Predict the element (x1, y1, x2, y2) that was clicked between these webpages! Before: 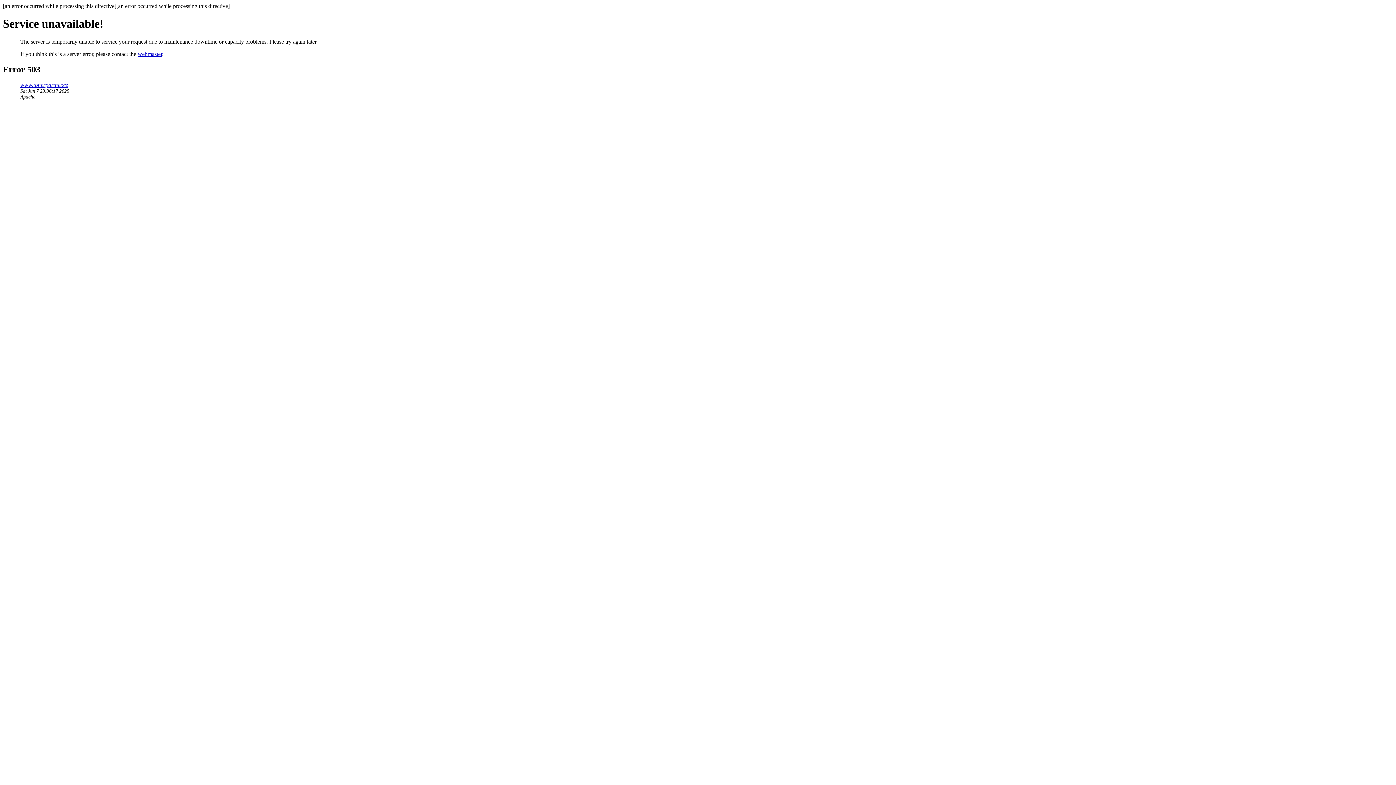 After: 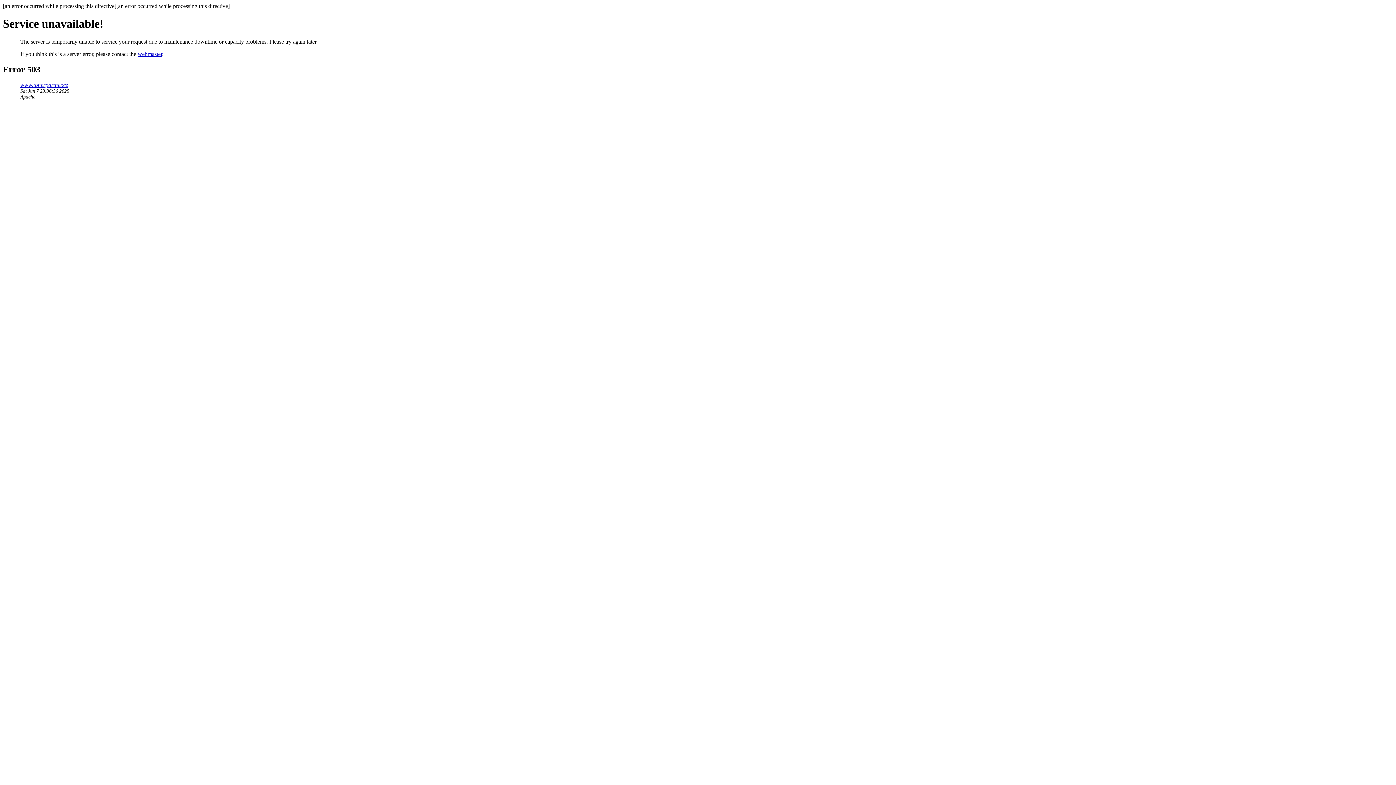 Action: bbox: (20, 81, 68, 87) label: www.tonerpartner.cz